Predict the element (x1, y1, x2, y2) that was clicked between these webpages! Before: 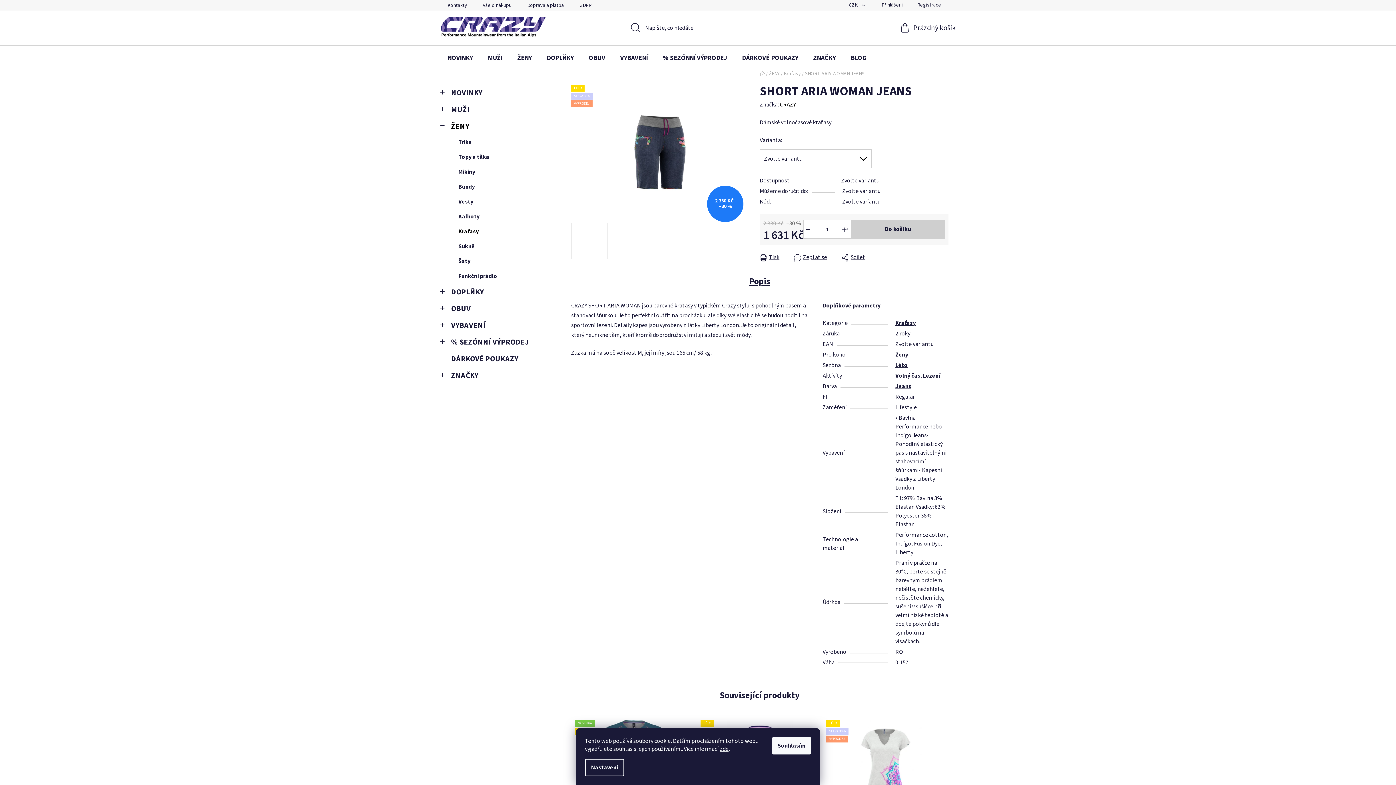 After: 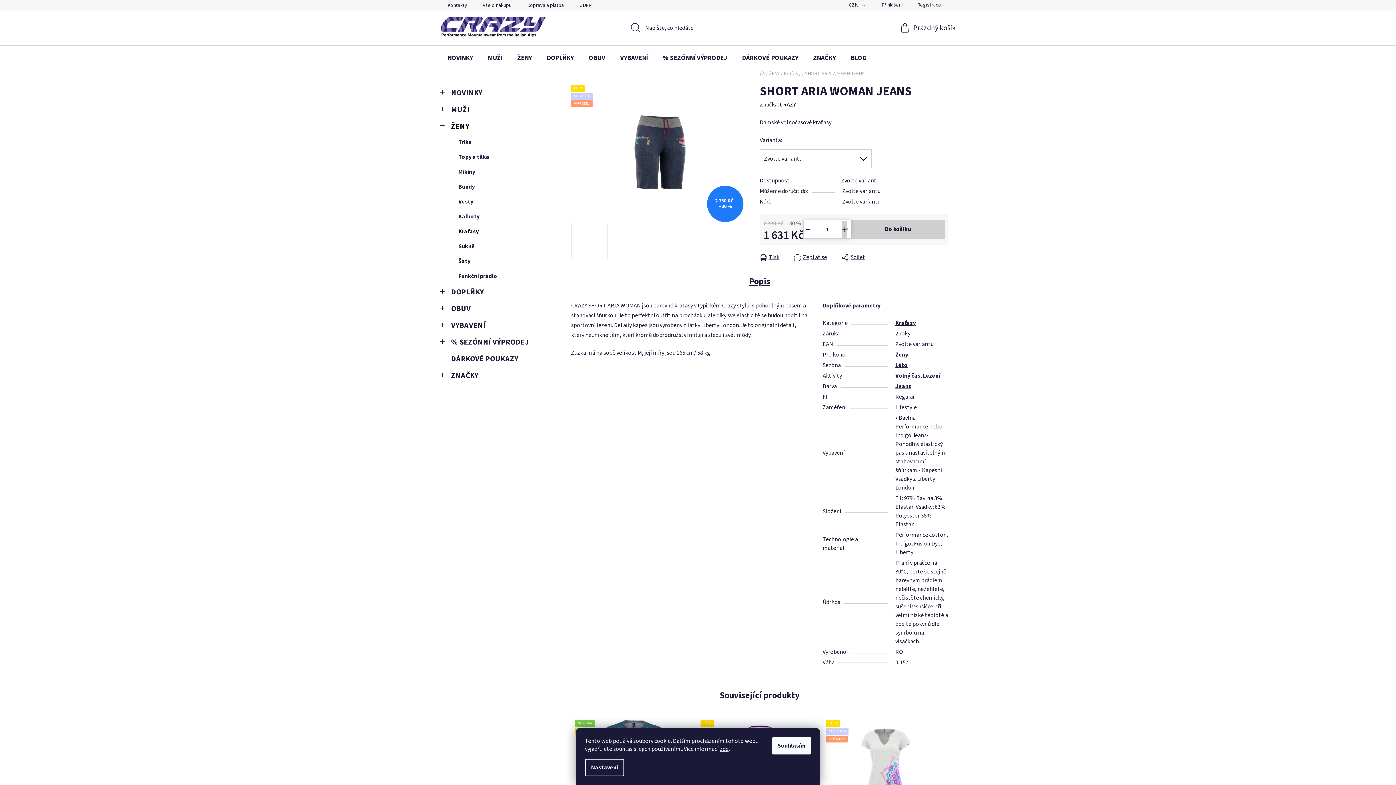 Action: label: Zvýšit množství o 1 bbox: (840, 220, 851, 238)